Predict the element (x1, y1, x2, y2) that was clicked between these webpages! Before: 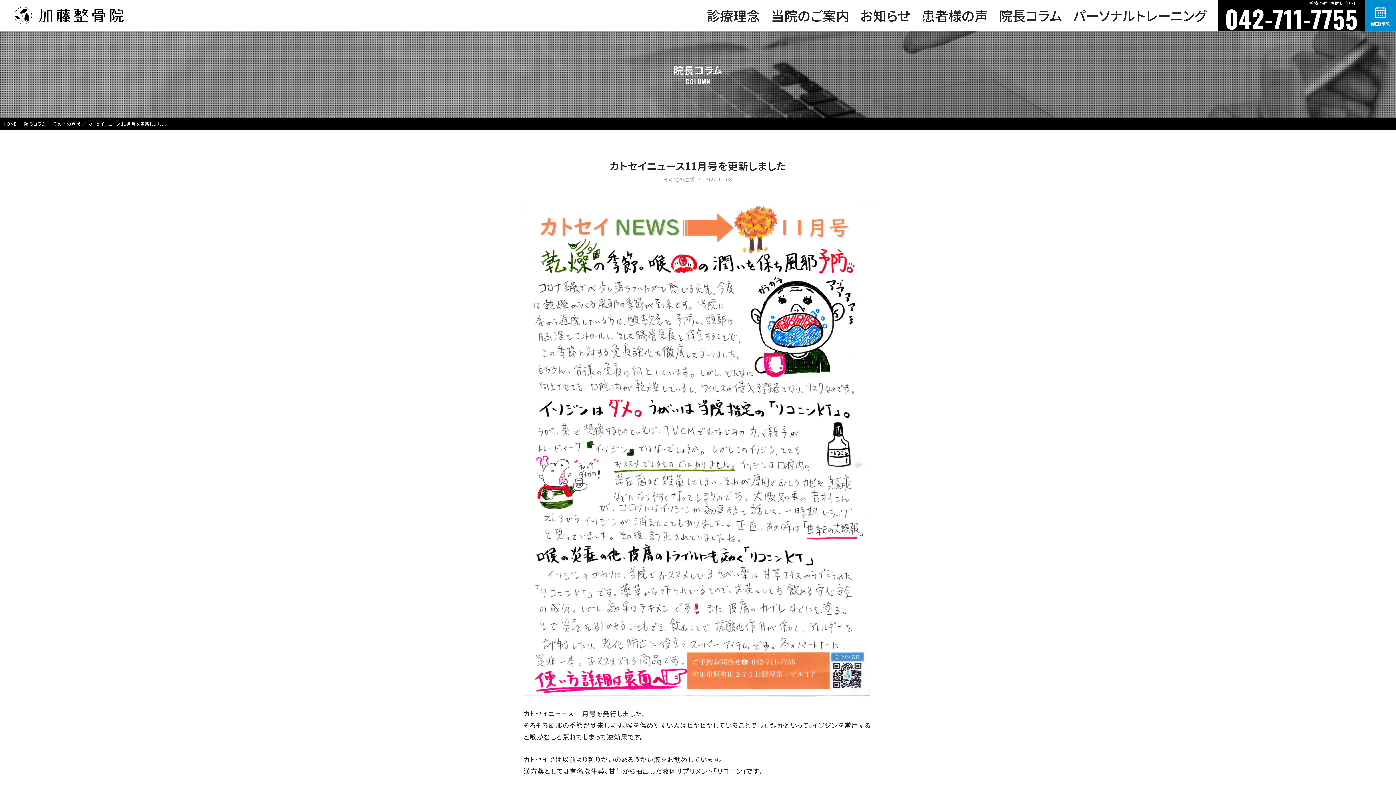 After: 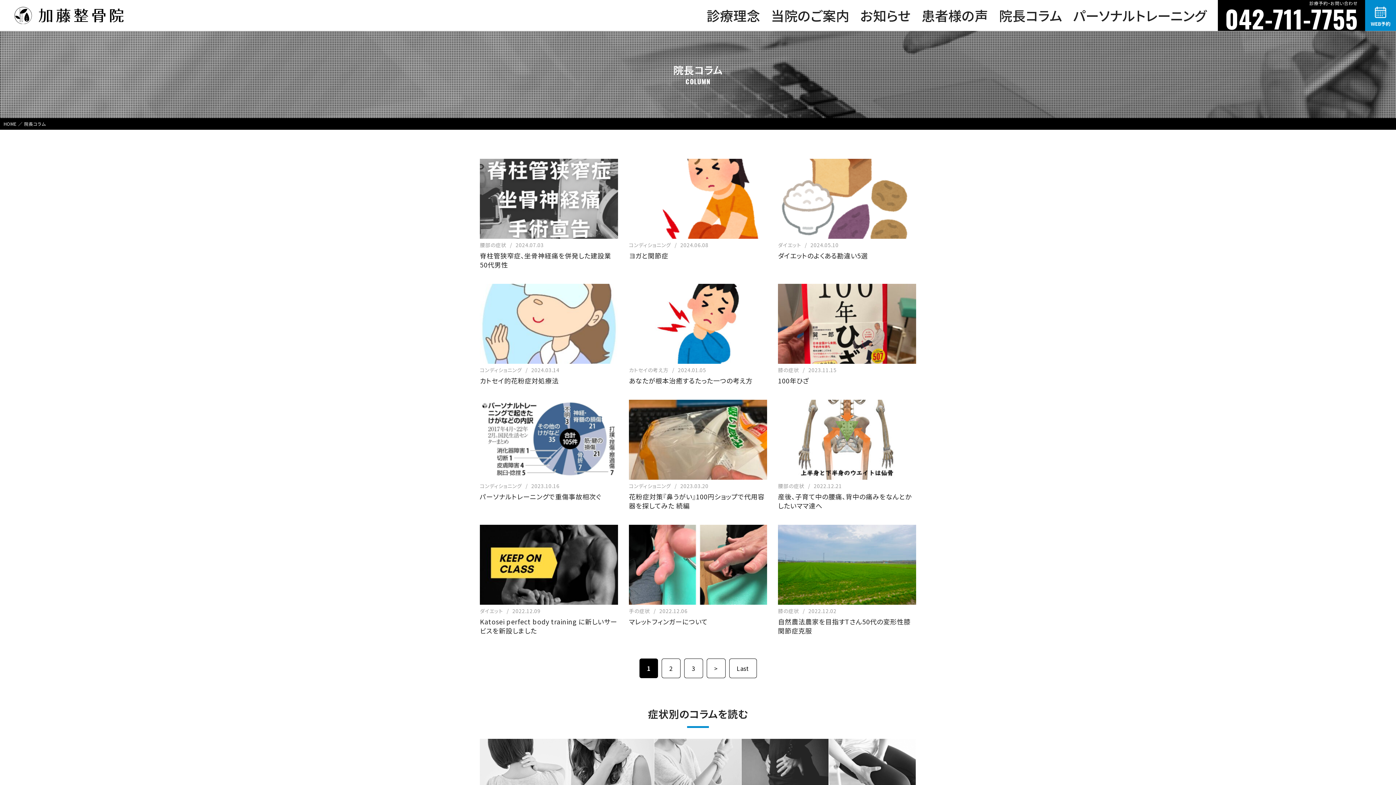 Action: label: 院長コラム bbox: (999, 5, 1062, 25)